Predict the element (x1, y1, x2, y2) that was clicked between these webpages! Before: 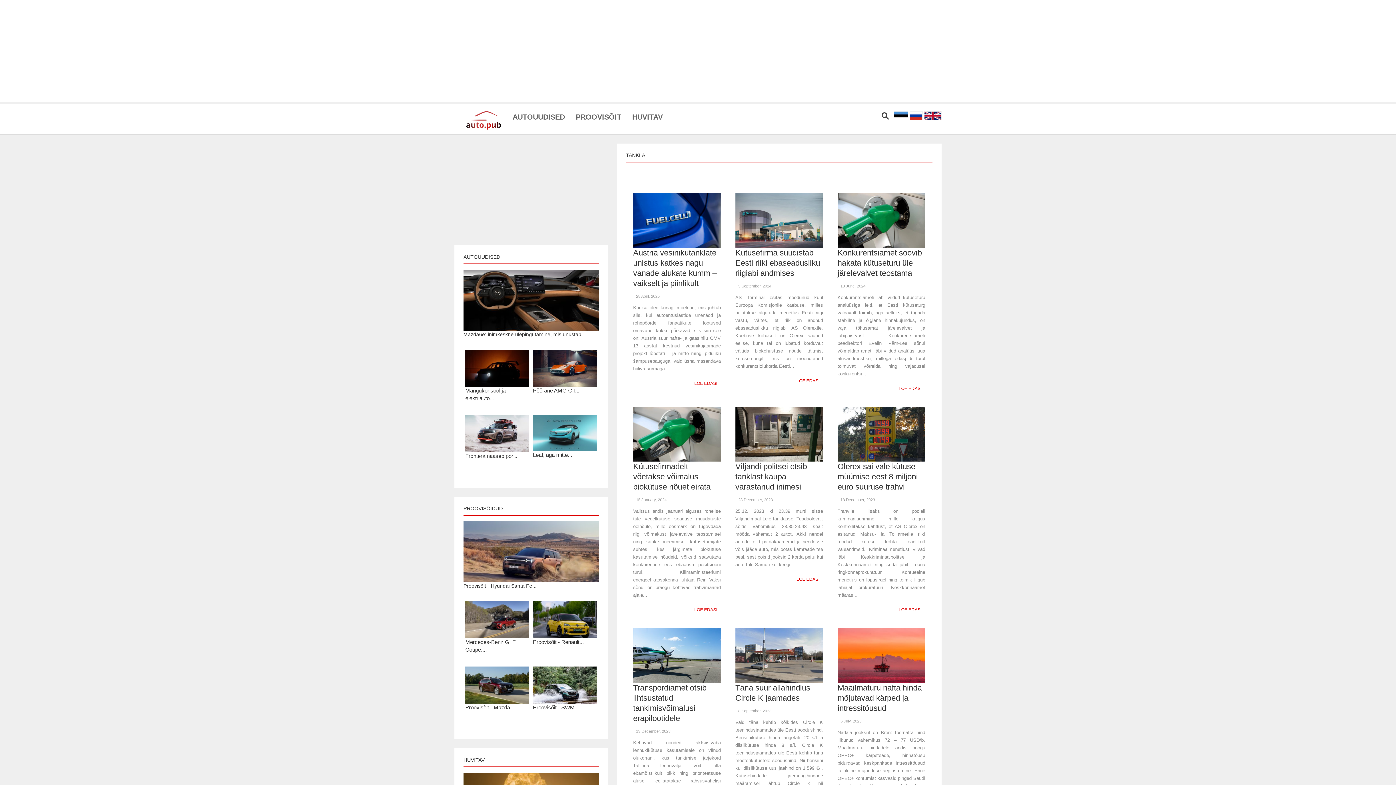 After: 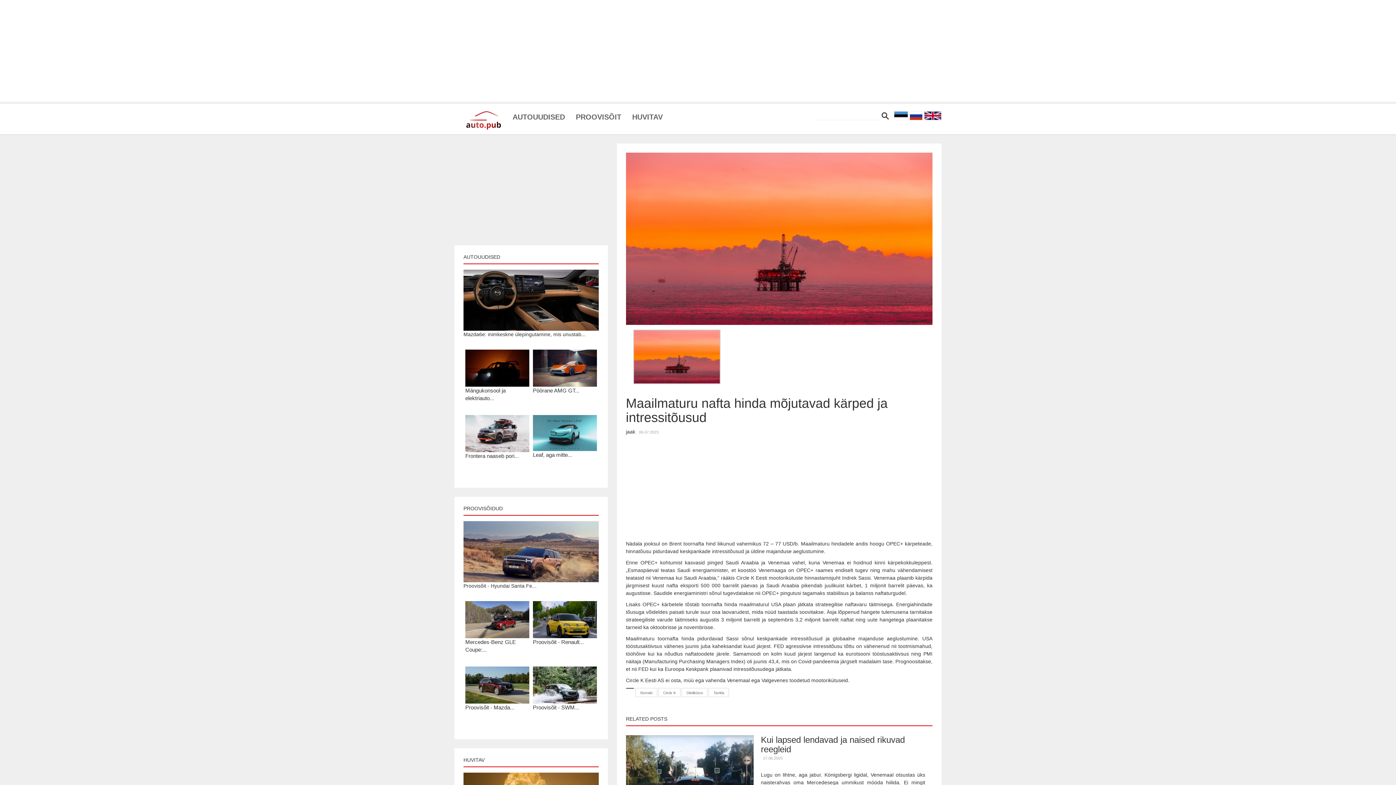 Action: label: Maailmaturu nafta hinda mõjutavad kärped ja intressitõusud bbox: (837, 683, 925, 713)